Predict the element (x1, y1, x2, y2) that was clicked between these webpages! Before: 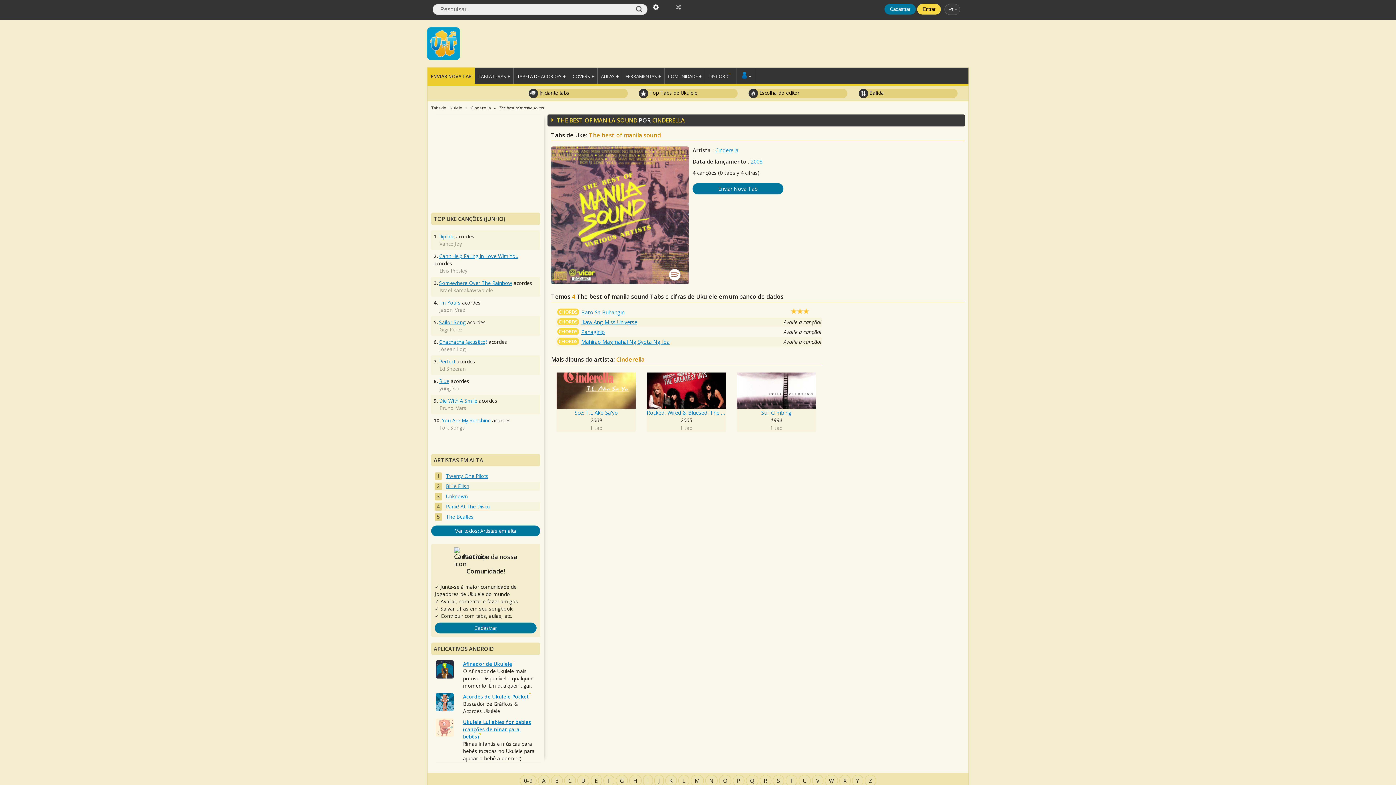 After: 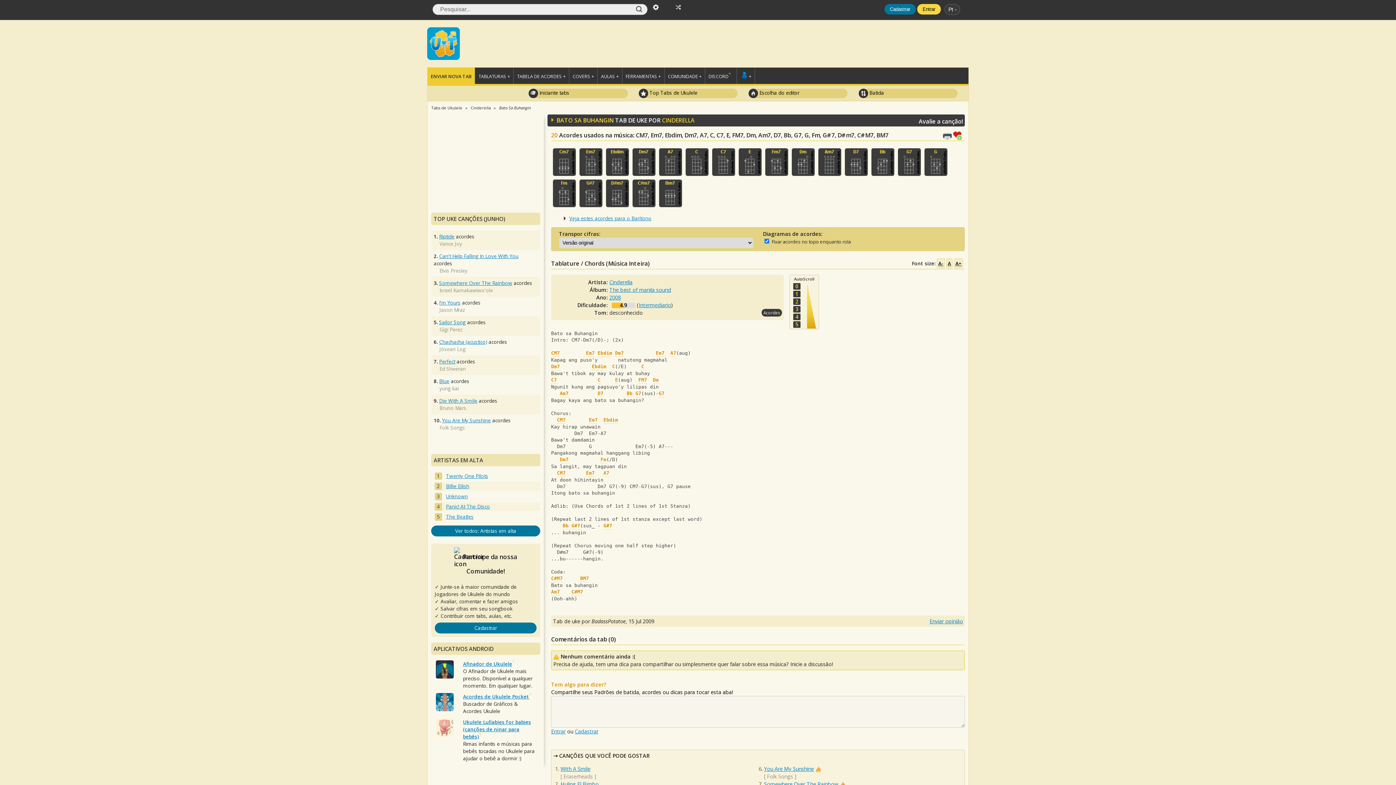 Action: bbox: (581, 309, 624, 316) label: Bato Sa Buhangin